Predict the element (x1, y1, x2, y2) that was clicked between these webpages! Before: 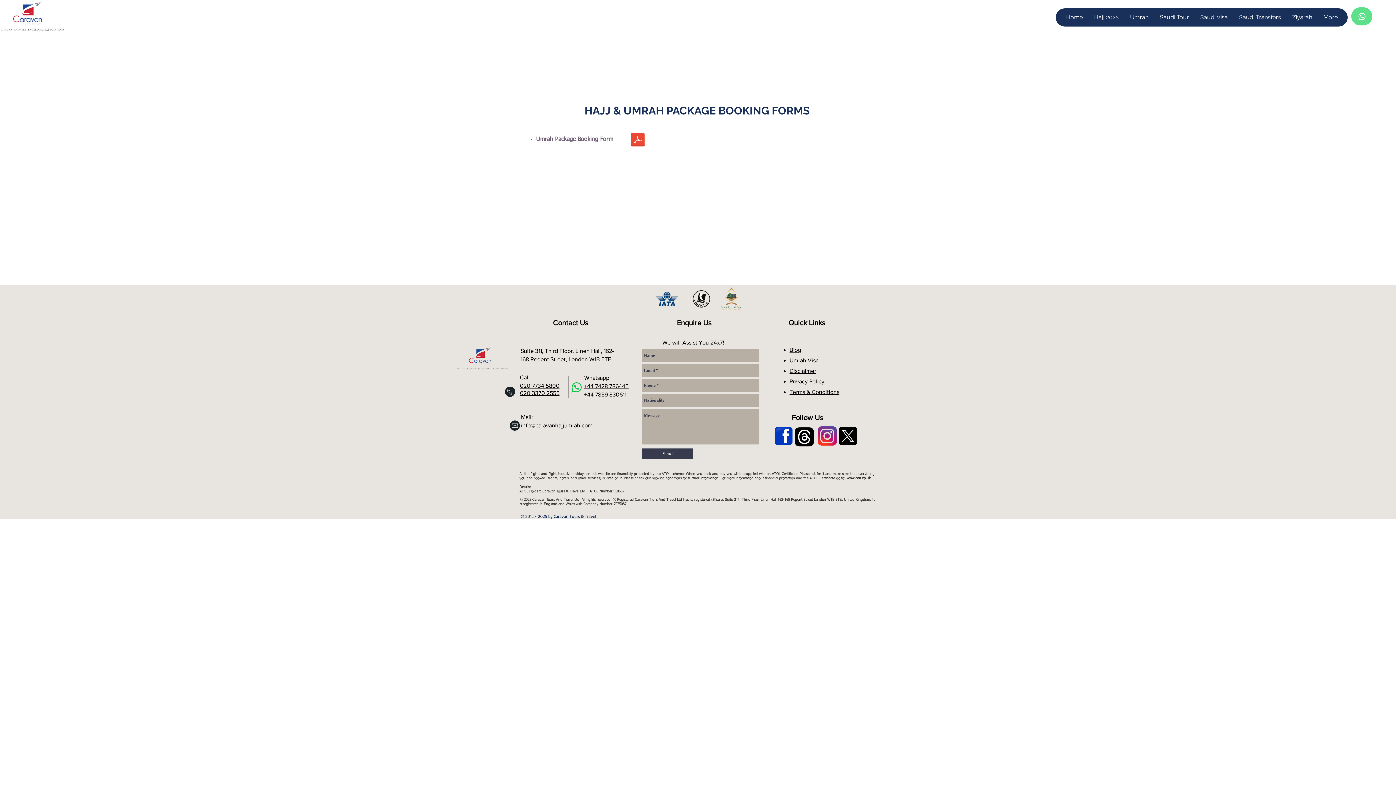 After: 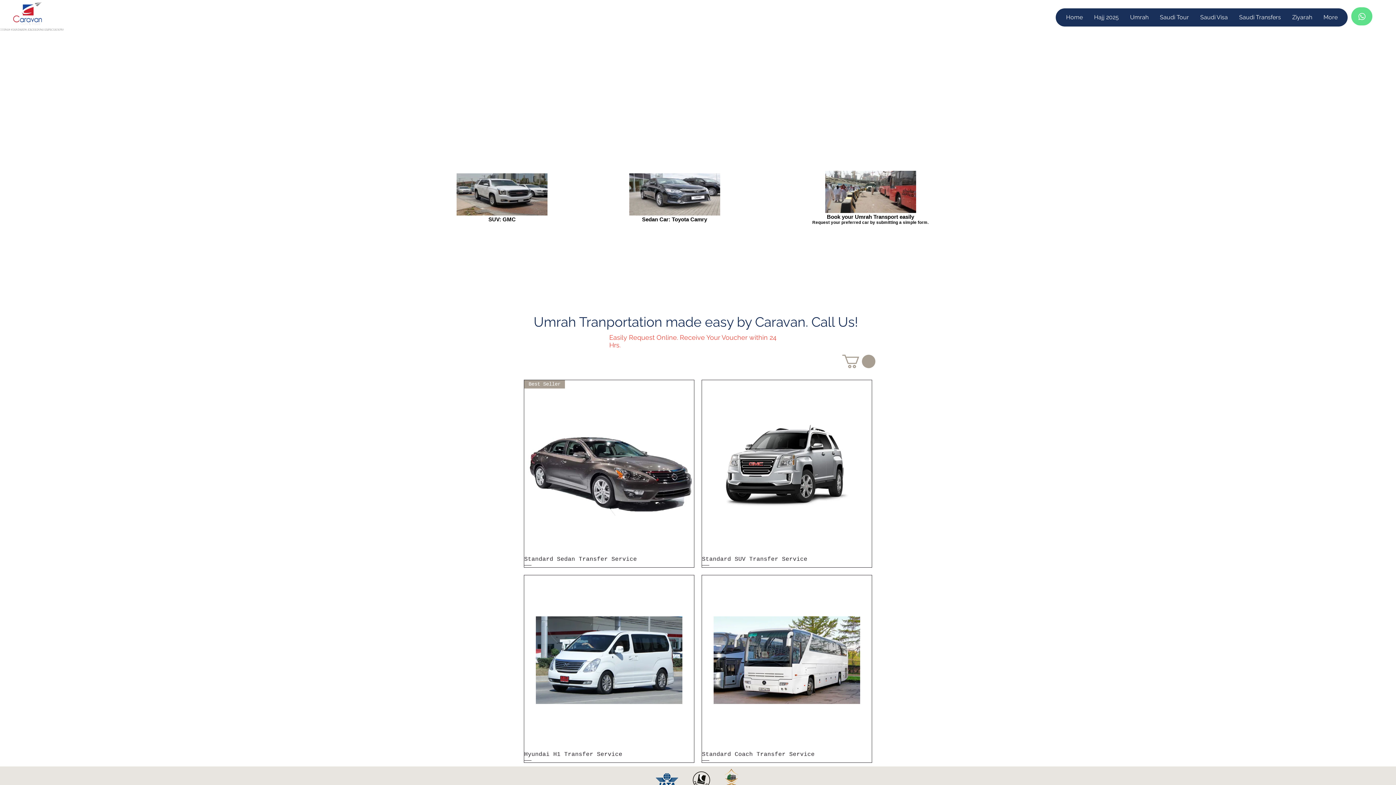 Action: label: Saudi Transfers bbox: (1233, 8, 1286, 26)